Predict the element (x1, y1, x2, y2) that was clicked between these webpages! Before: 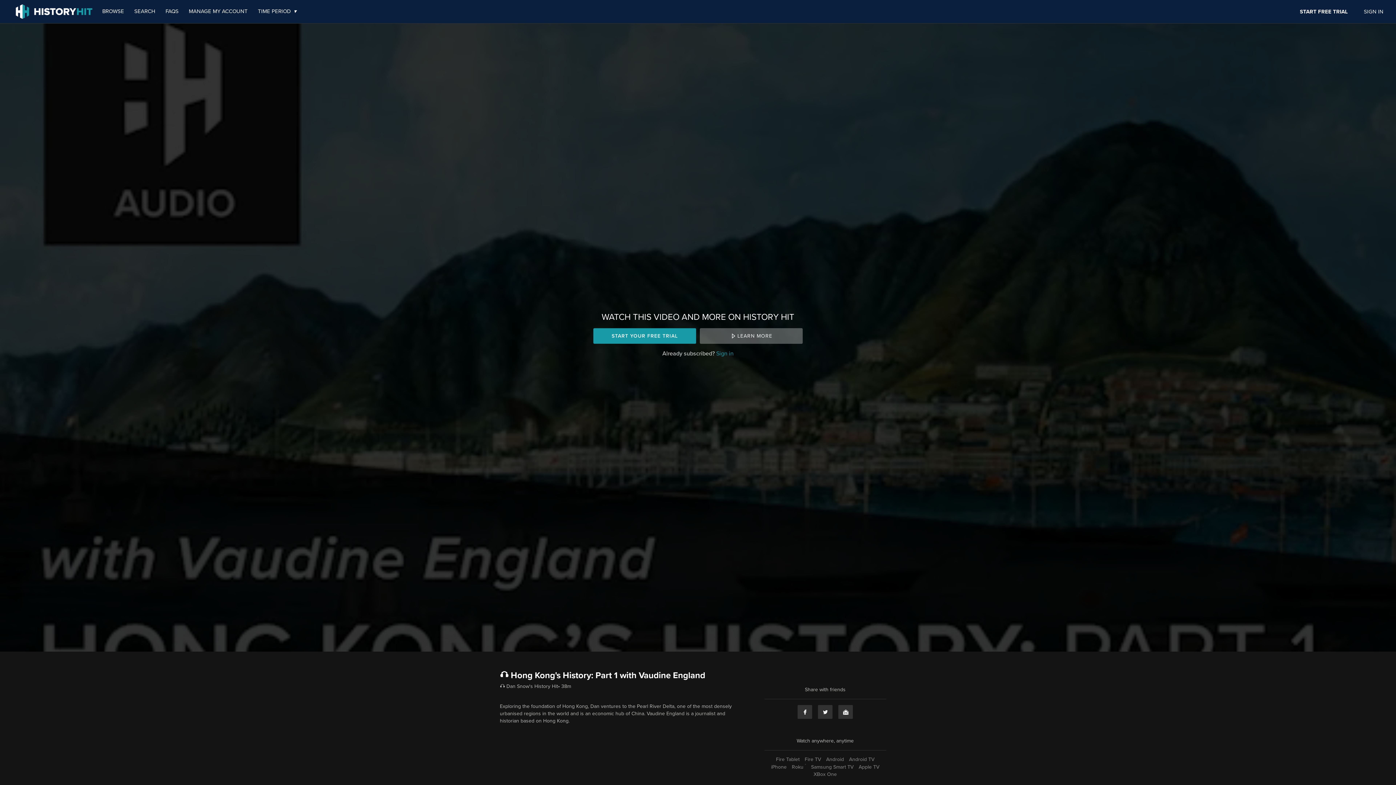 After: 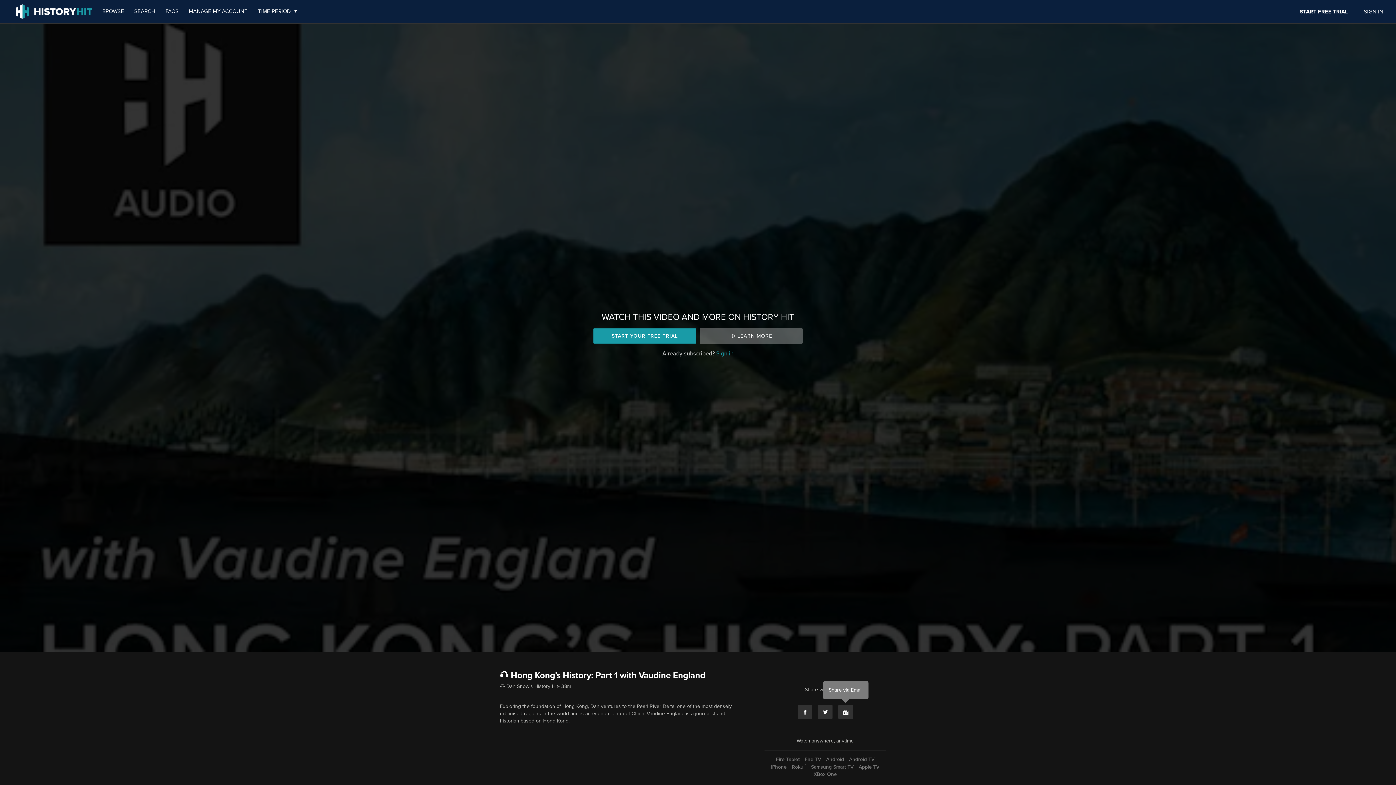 Action: bbox: (838, 705, 853, 719) label: Email